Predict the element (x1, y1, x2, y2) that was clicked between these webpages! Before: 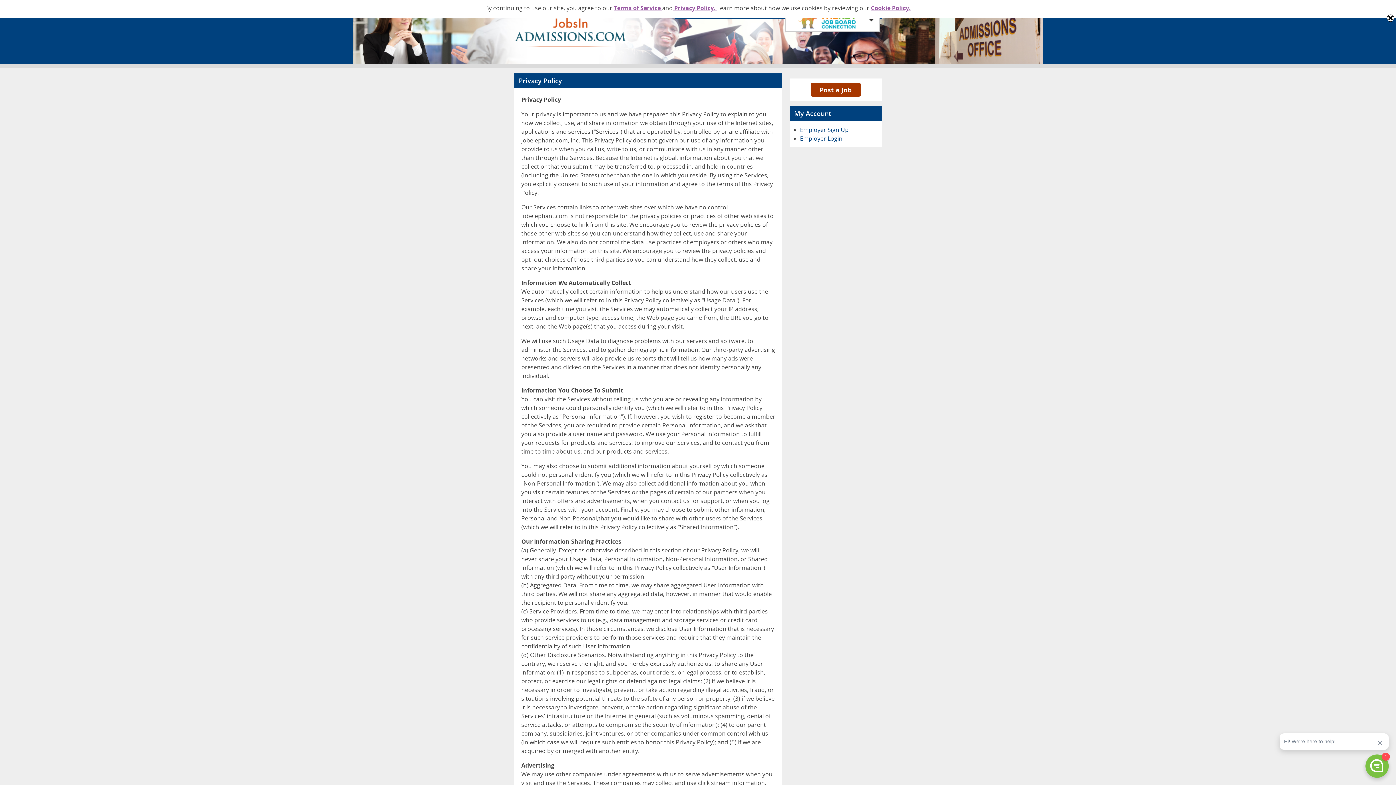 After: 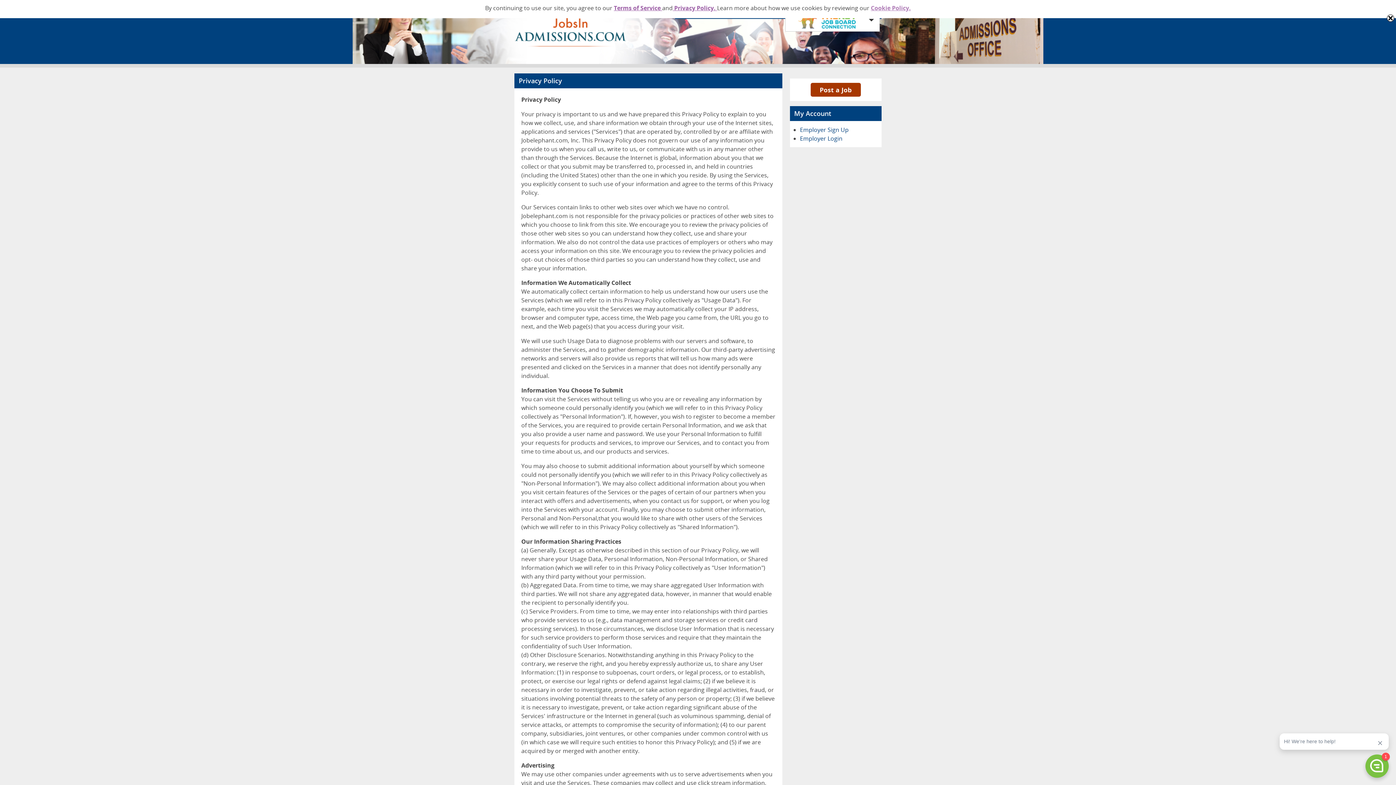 Action: bbox: (871, 4, 911, 12) label: Cookie Policy.